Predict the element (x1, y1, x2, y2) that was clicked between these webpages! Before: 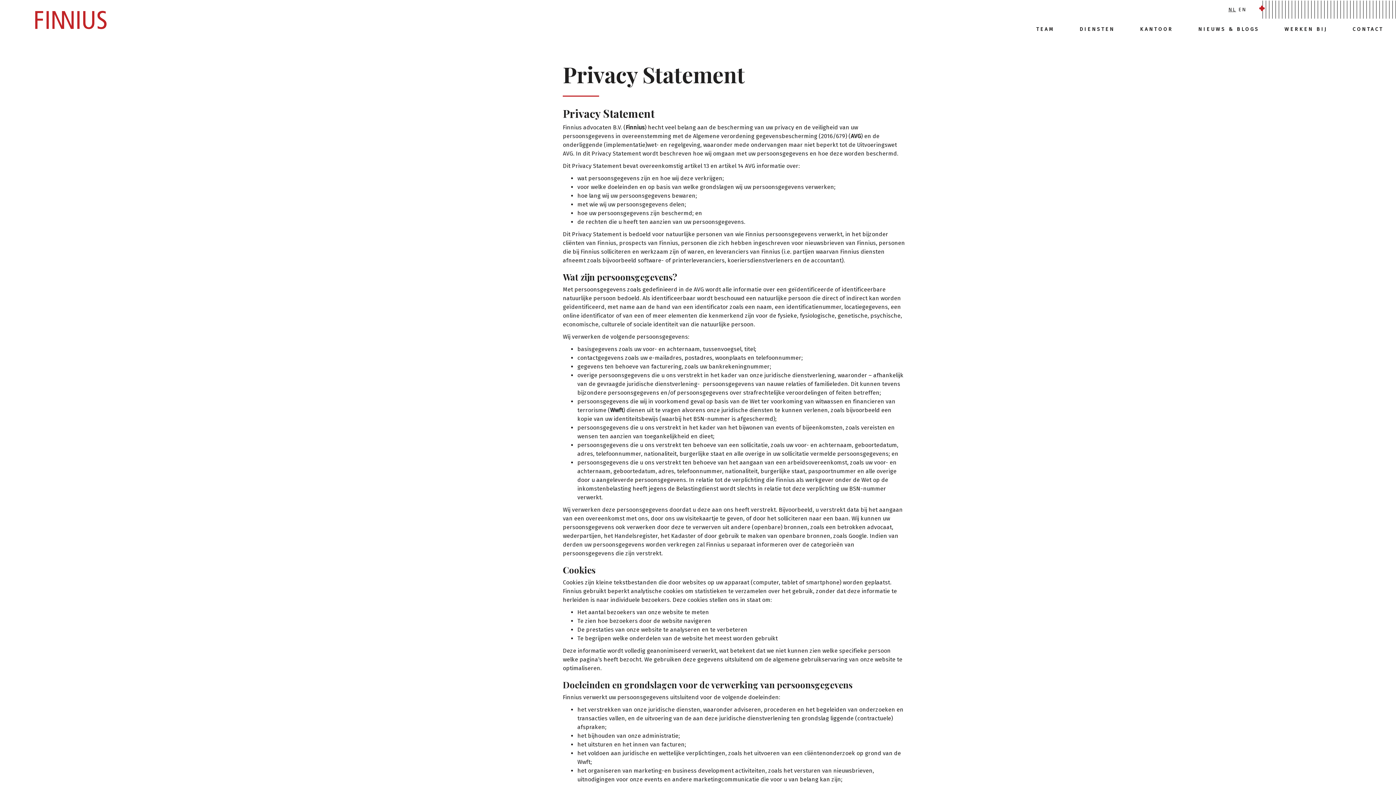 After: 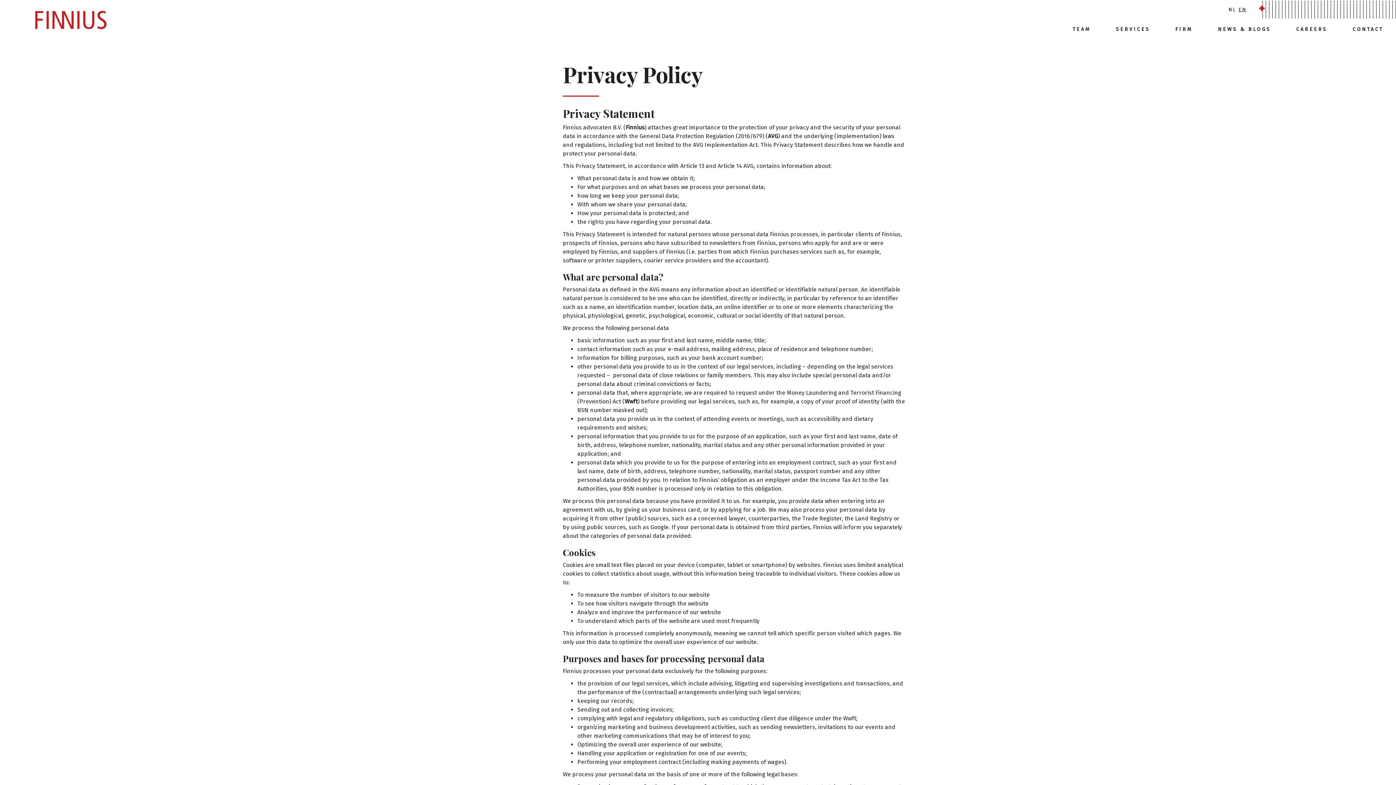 Action: label: EN bbox: (1237, 0, 1248, 19)